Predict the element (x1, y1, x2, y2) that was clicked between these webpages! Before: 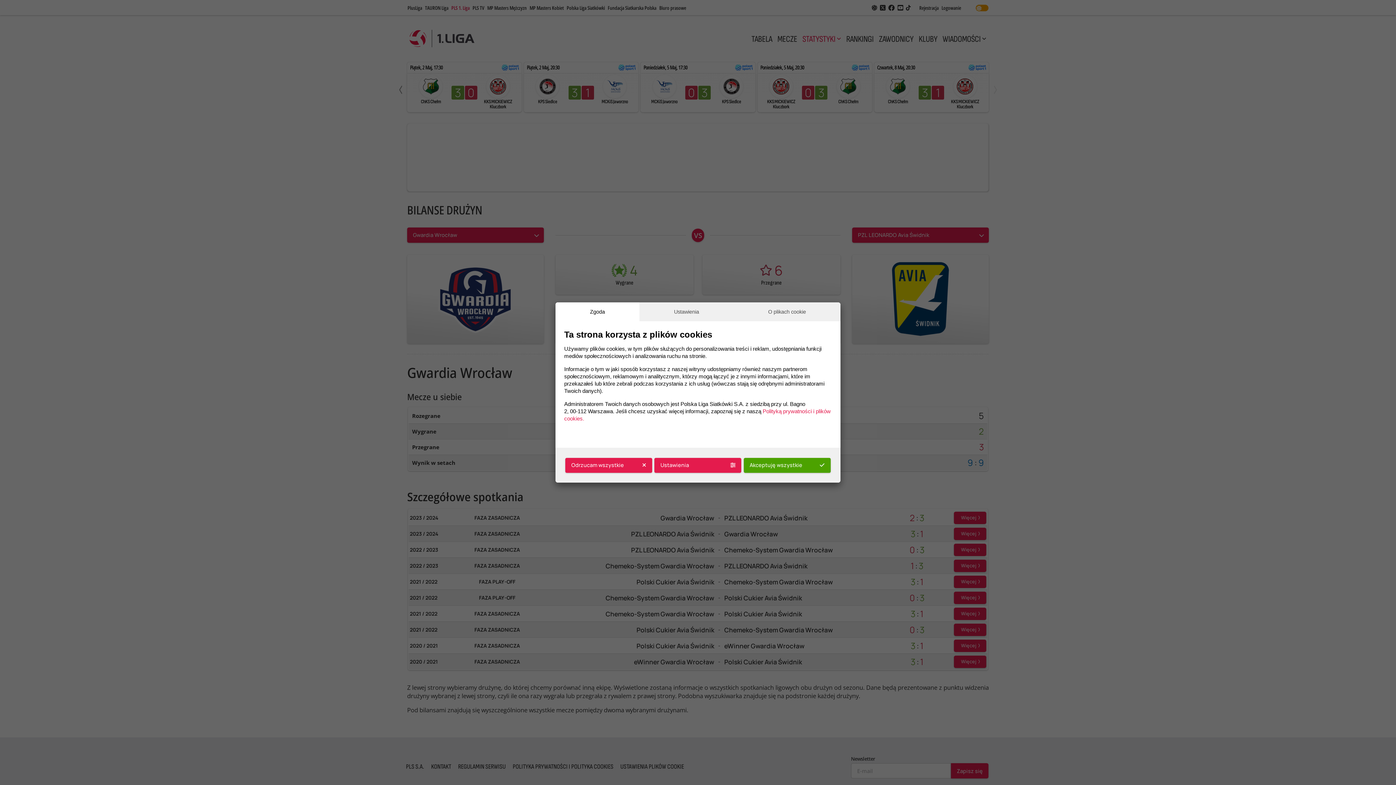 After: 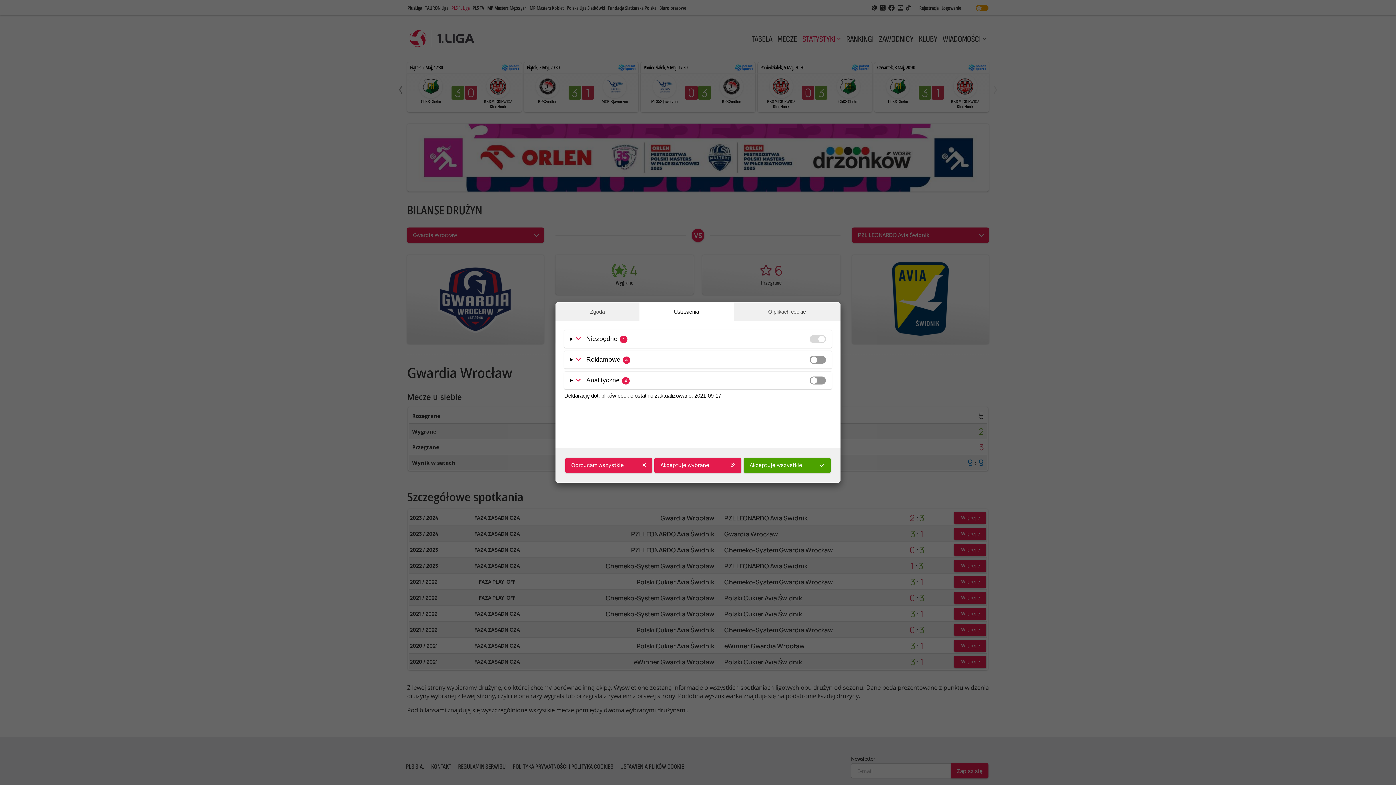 Action: label: Ustawienia bbox: (639, 302, 733, 321)